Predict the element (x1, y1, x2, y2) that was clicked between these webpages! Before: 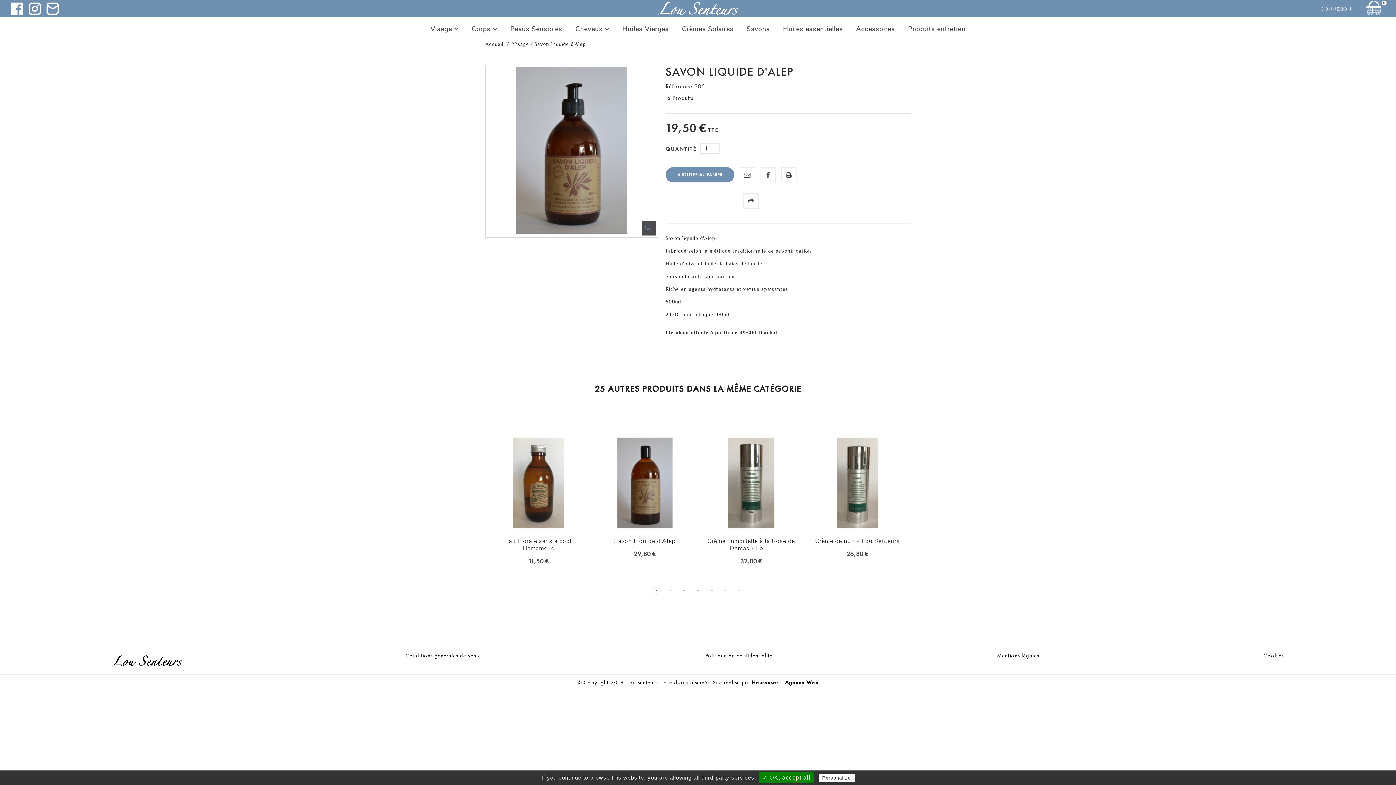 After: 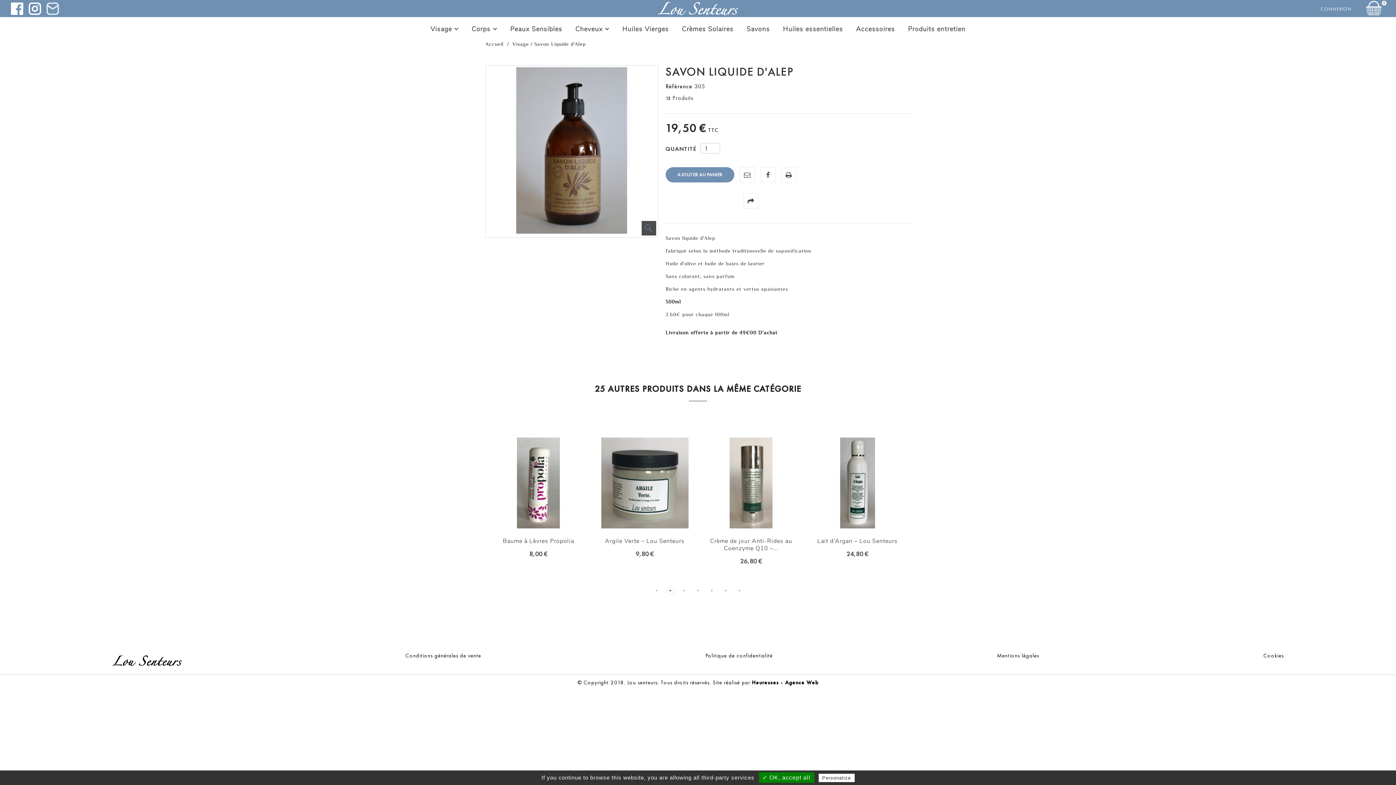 Action: bbox: (46, 2, 58, 14)